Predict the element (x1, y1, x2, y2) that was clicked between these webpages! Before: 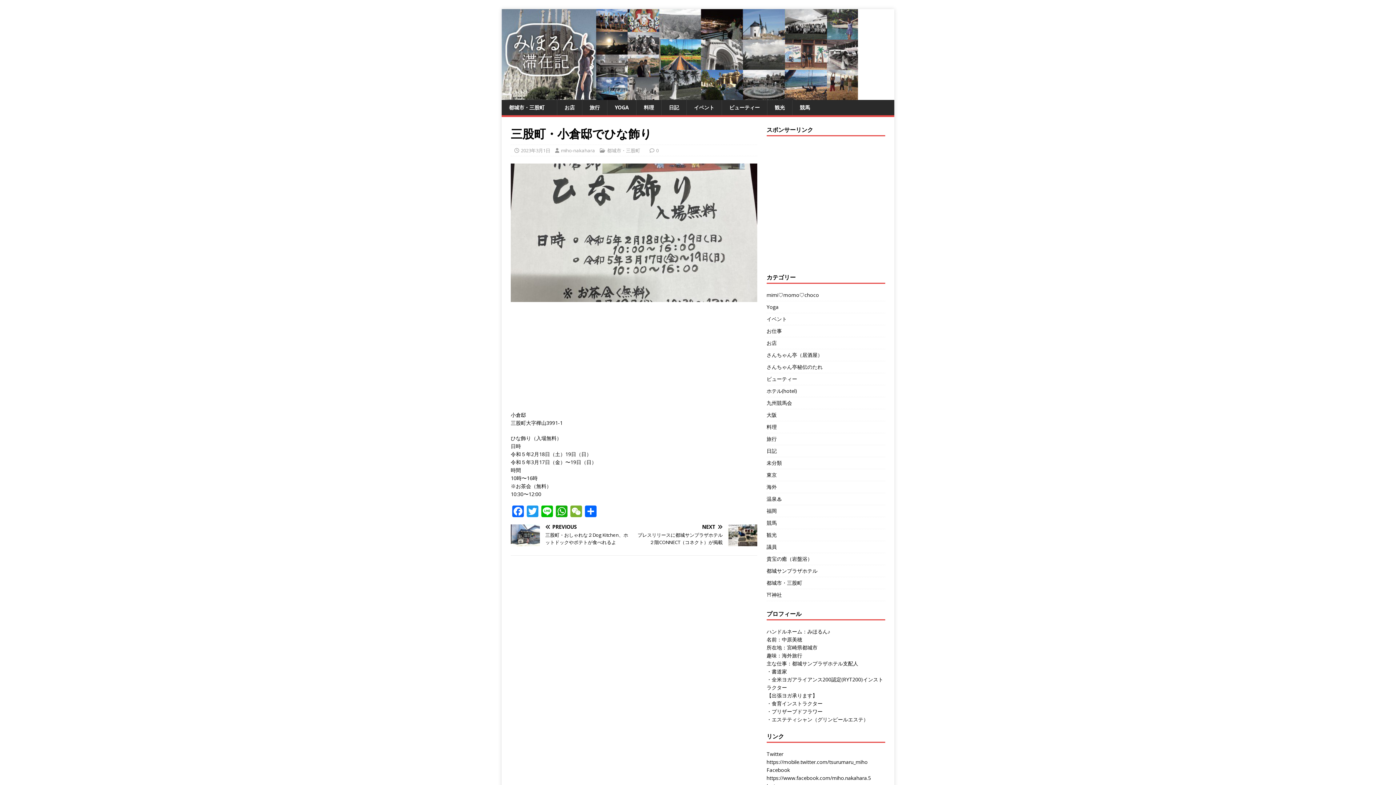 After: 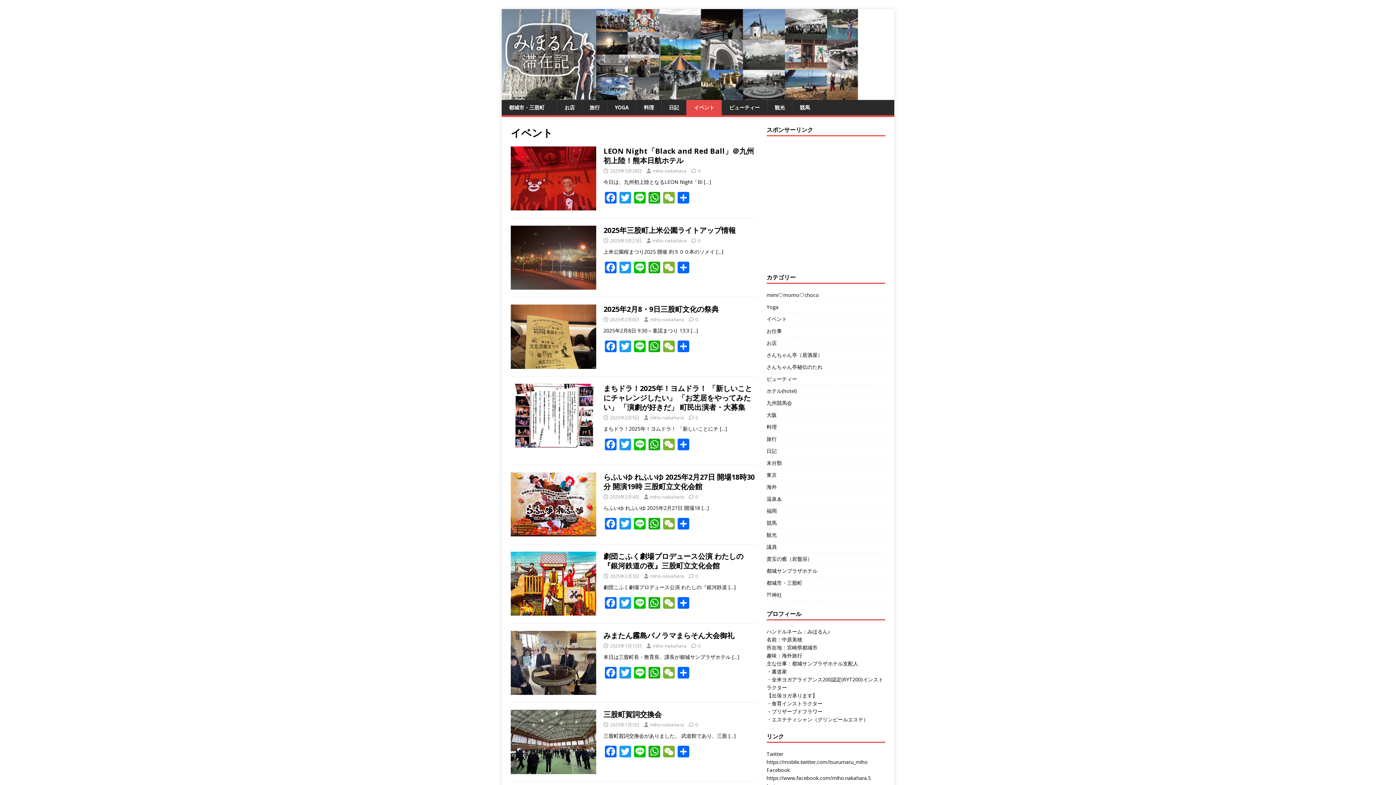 Action: bbox: (686, 100, 721, 115) label: イベント